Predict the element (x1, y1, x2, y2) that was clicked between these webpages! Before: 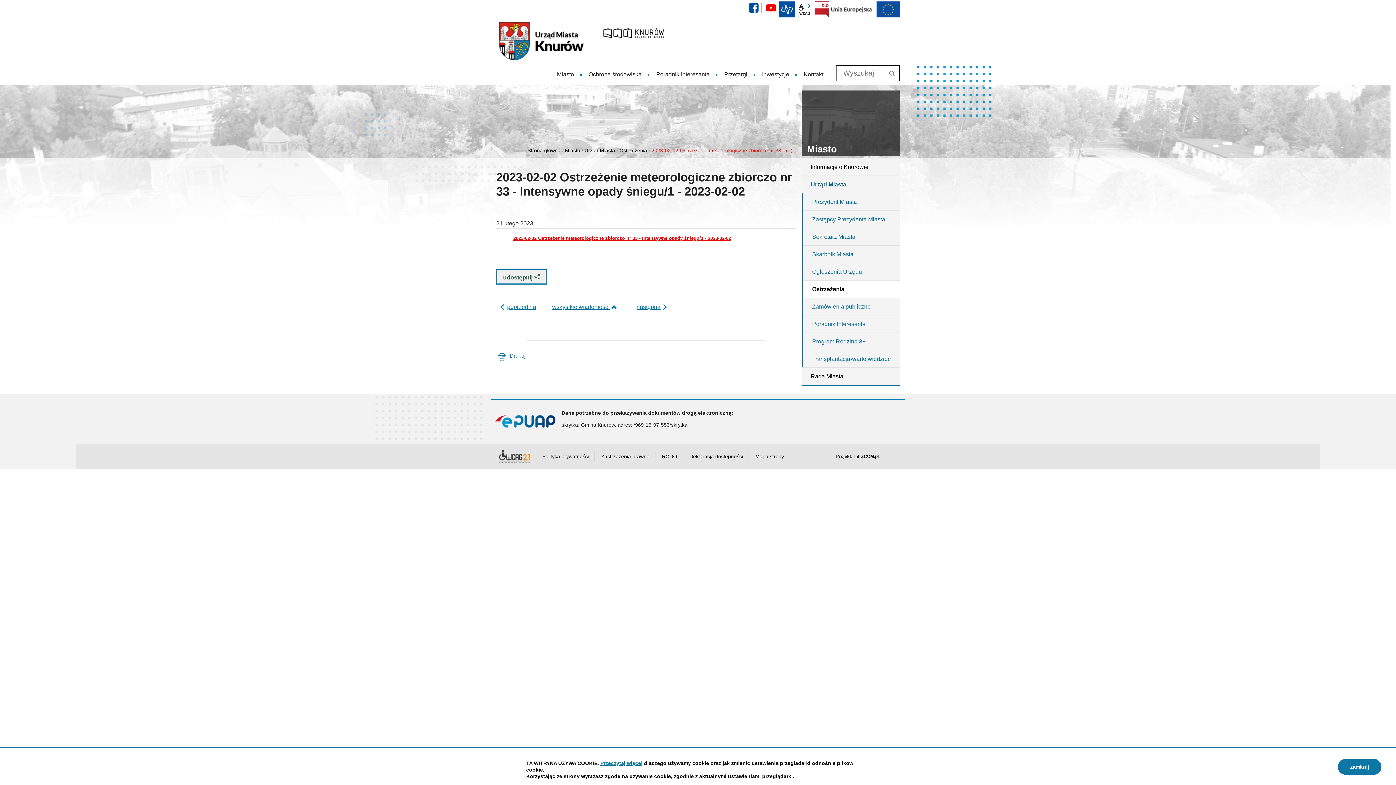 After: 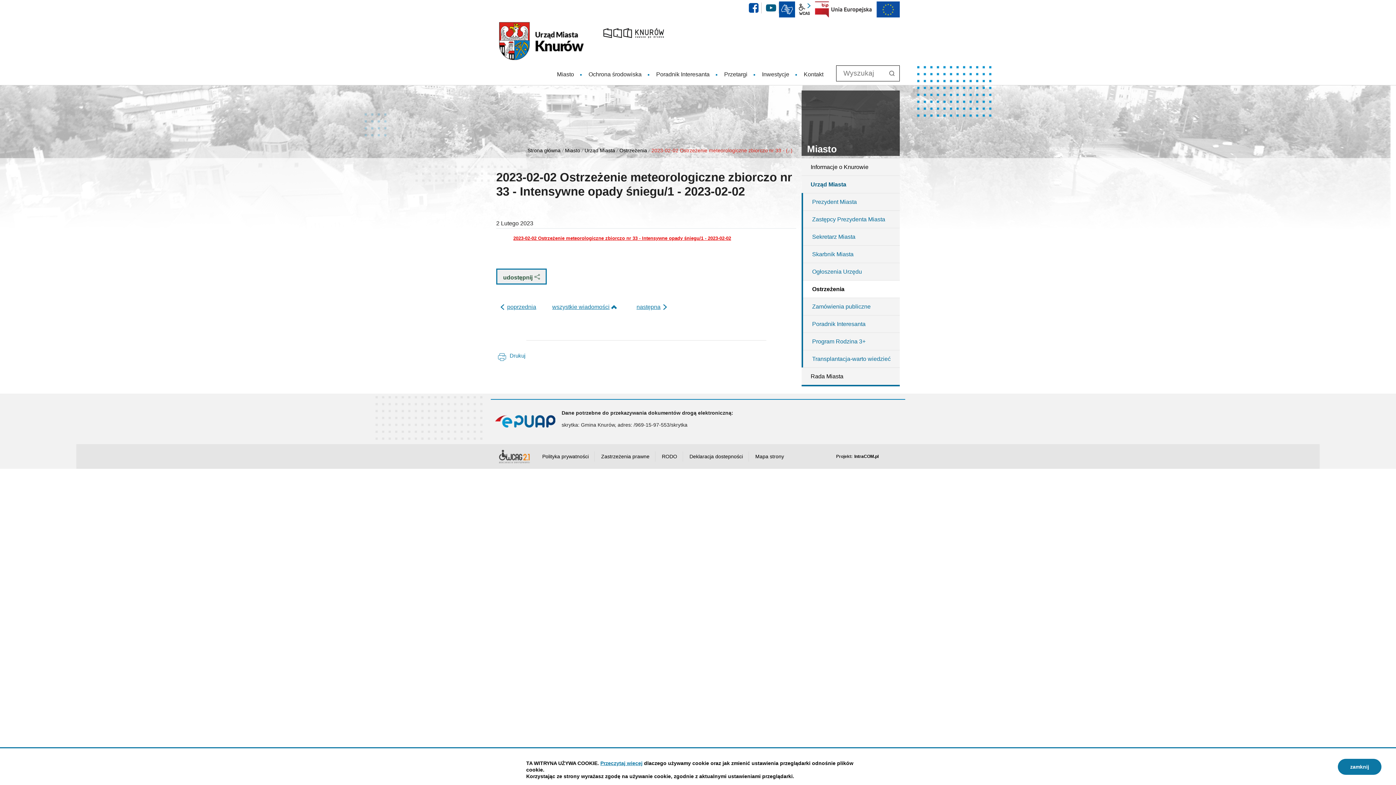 Action: bbox: (763, 0, 779, 16) label: YouTube